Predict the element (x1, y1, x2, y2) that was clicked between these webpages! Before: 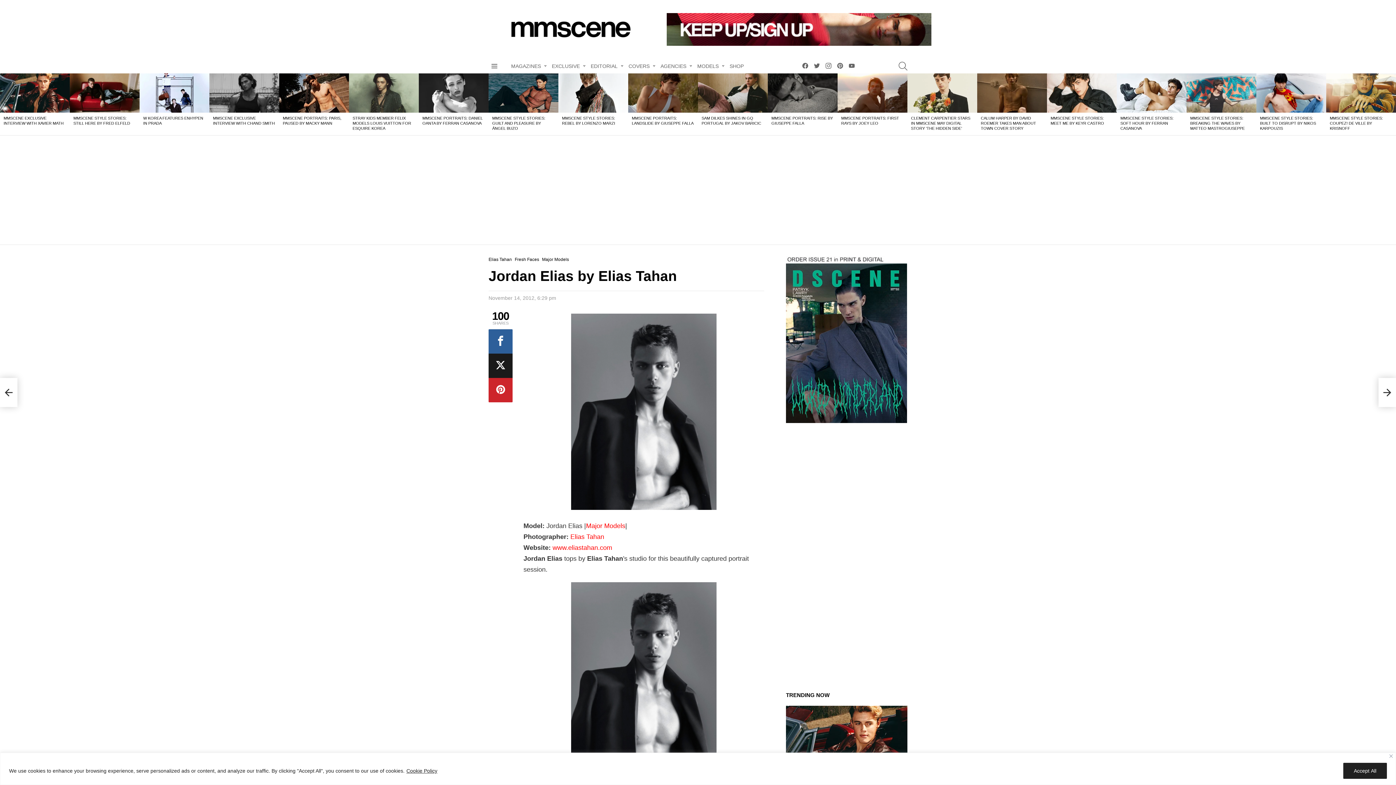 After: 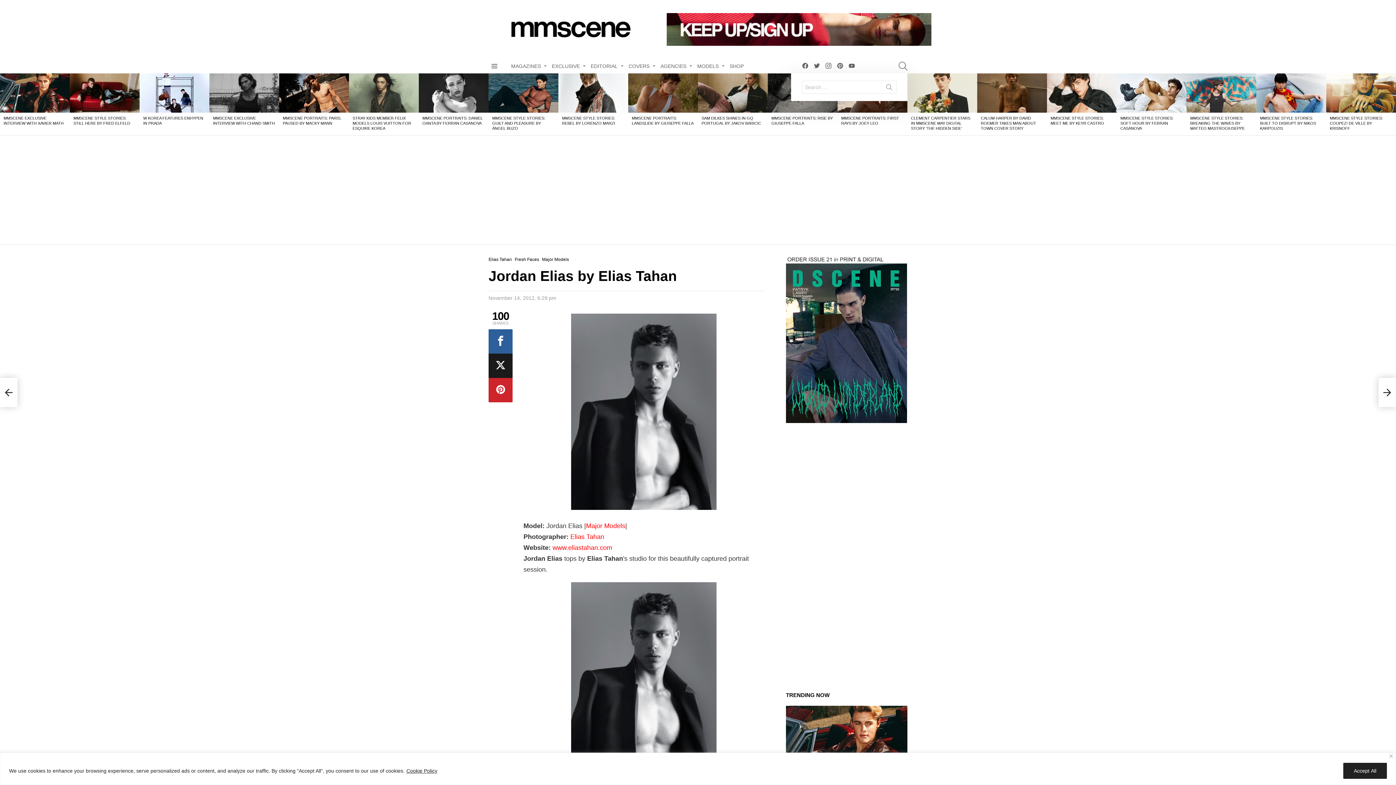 Action: label: SEARCH bbox: (898, 59, 907, 73)